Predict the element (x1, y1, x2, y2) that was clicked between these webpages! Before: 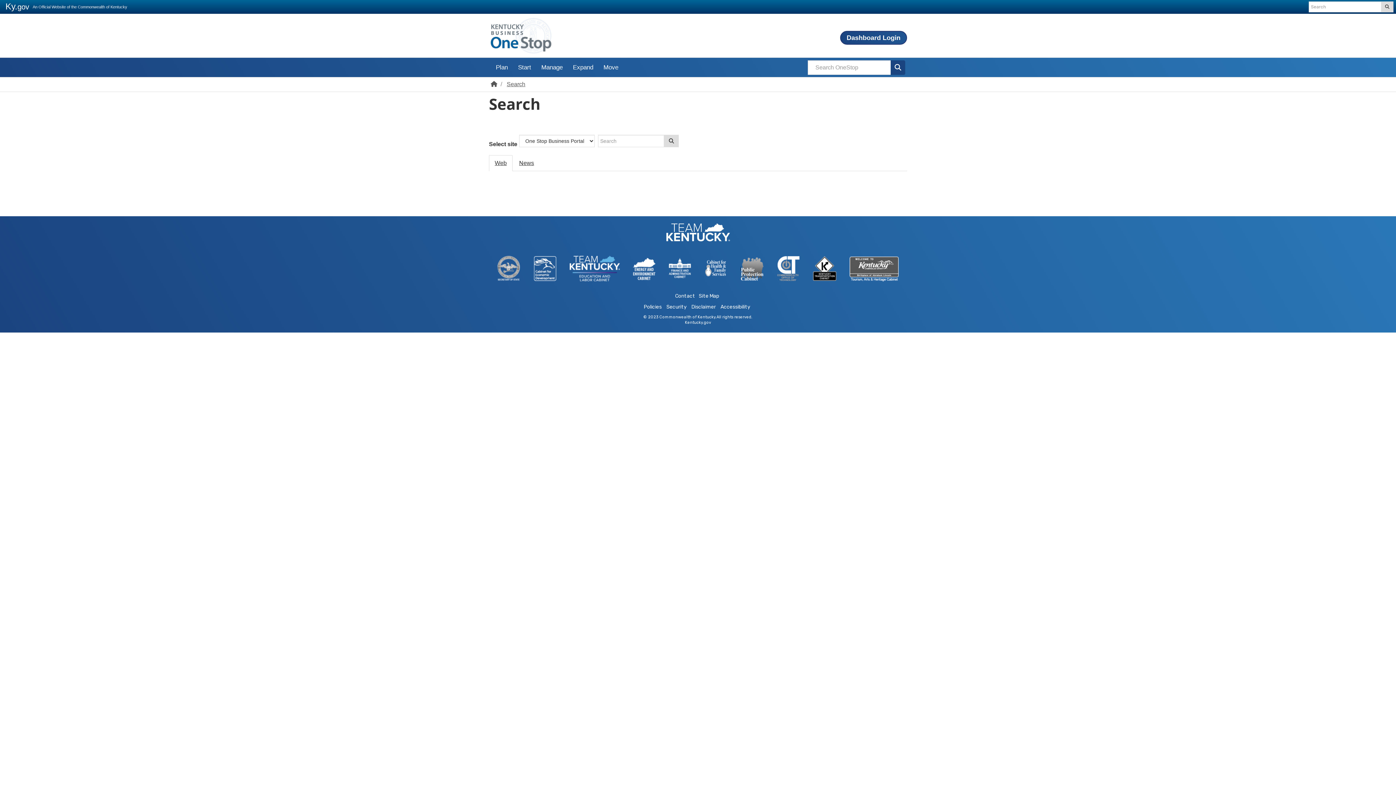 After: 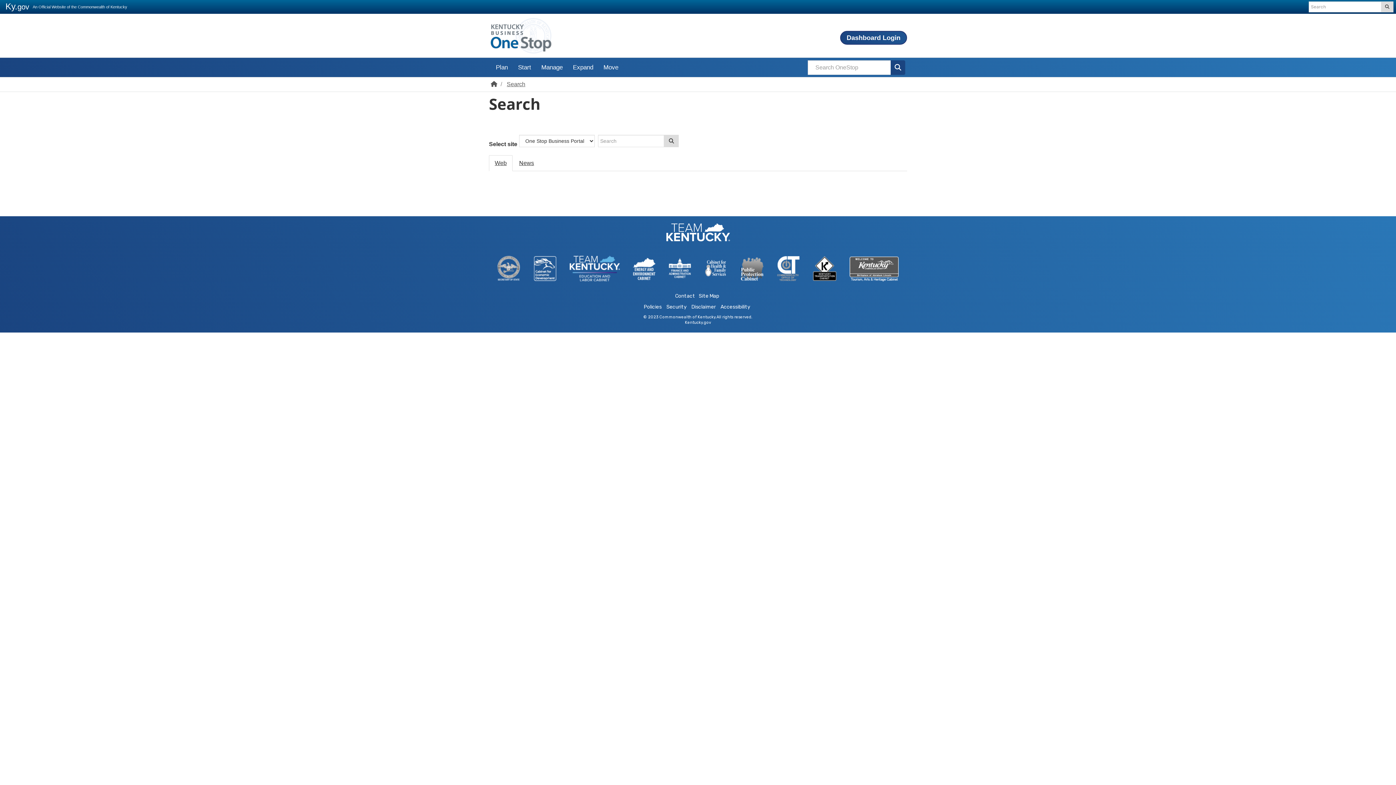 Action: bbox: (890, 60, 905, 74) label: Search